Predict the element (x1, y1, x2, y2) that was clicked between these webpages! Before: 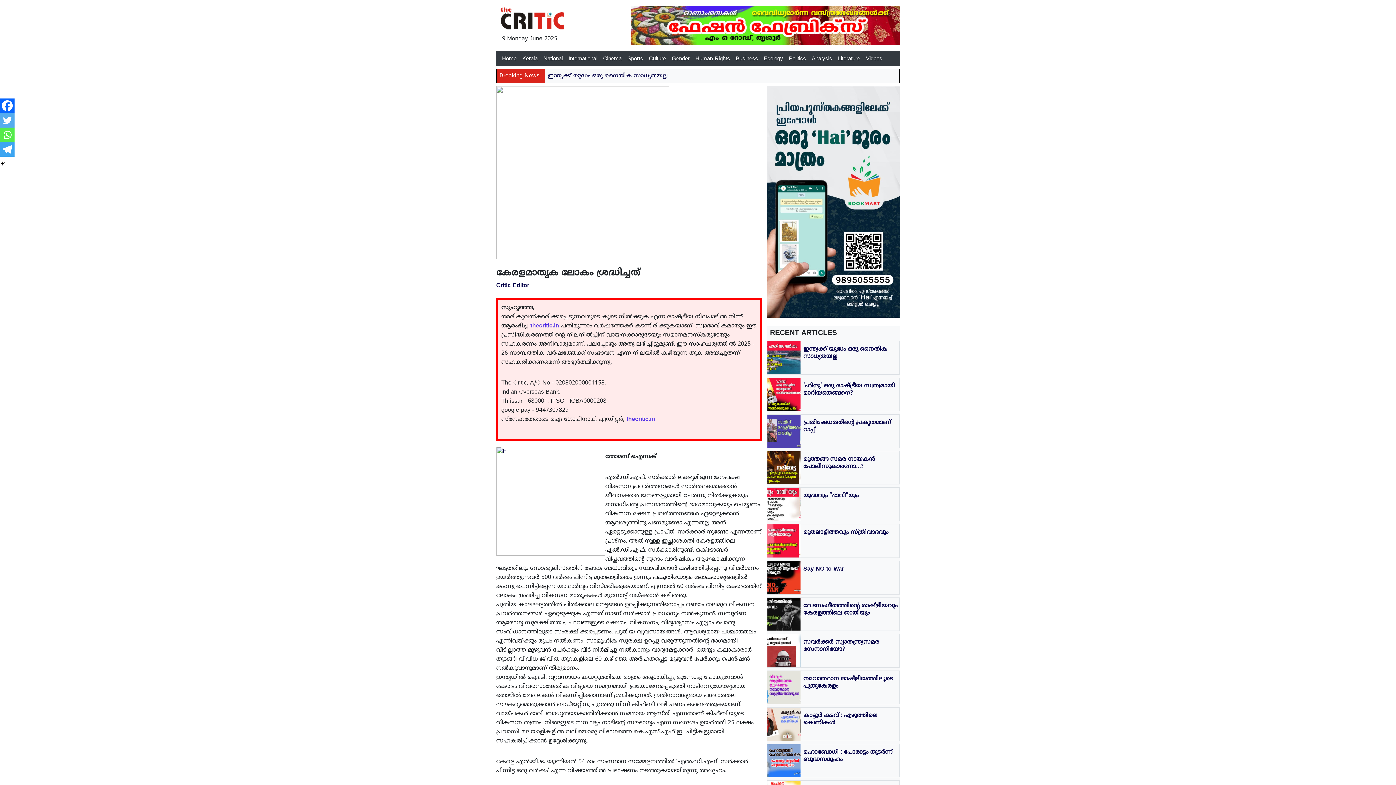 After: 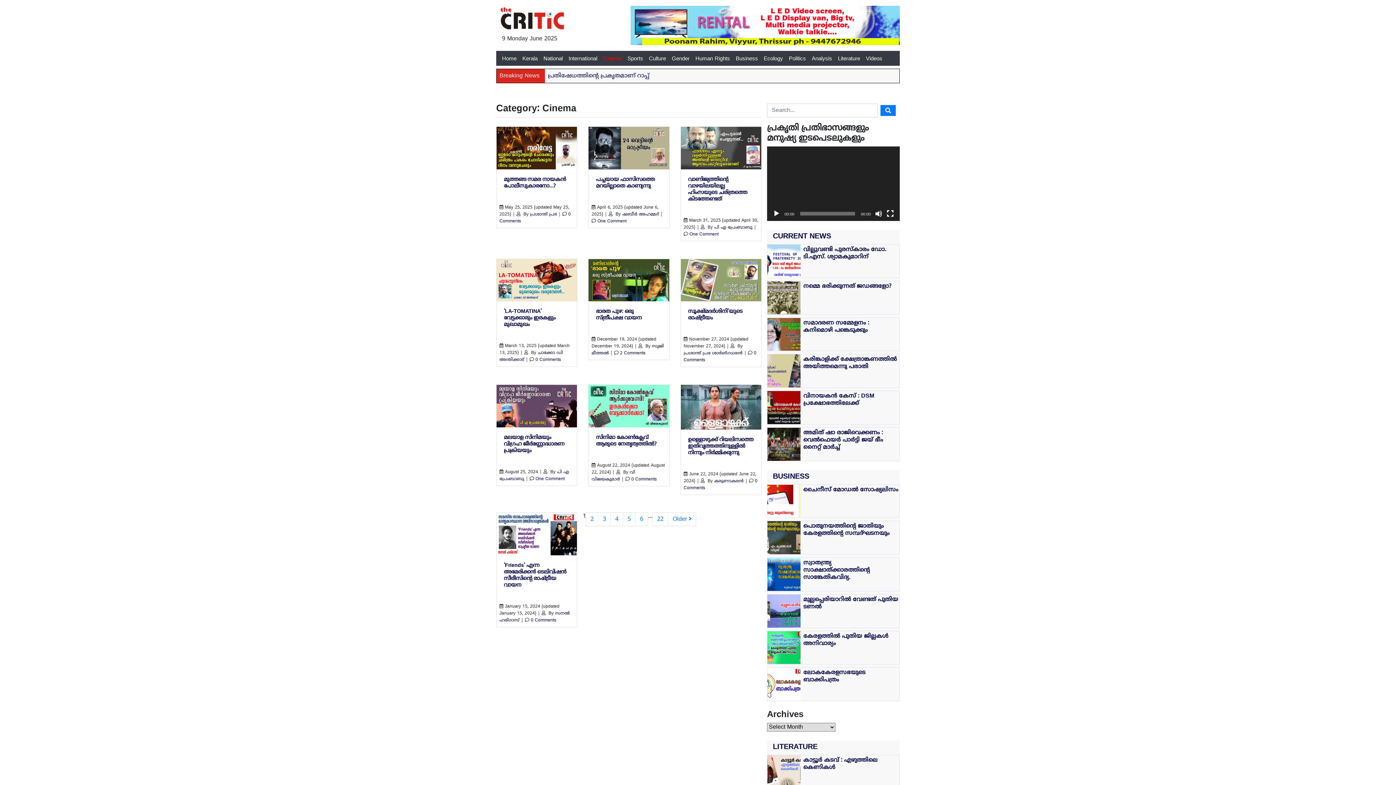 Action: label: Cinema bbox: (600, 52, 624, 62)